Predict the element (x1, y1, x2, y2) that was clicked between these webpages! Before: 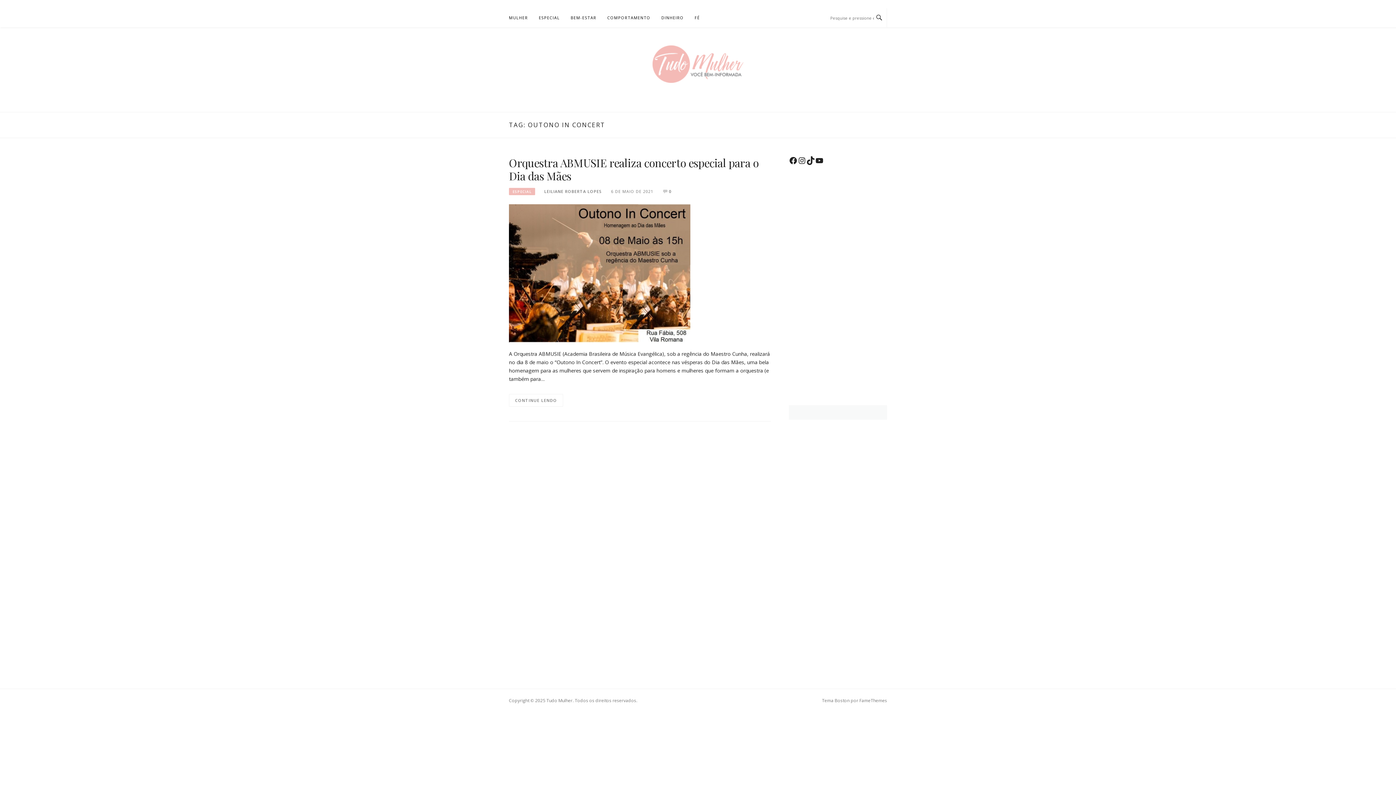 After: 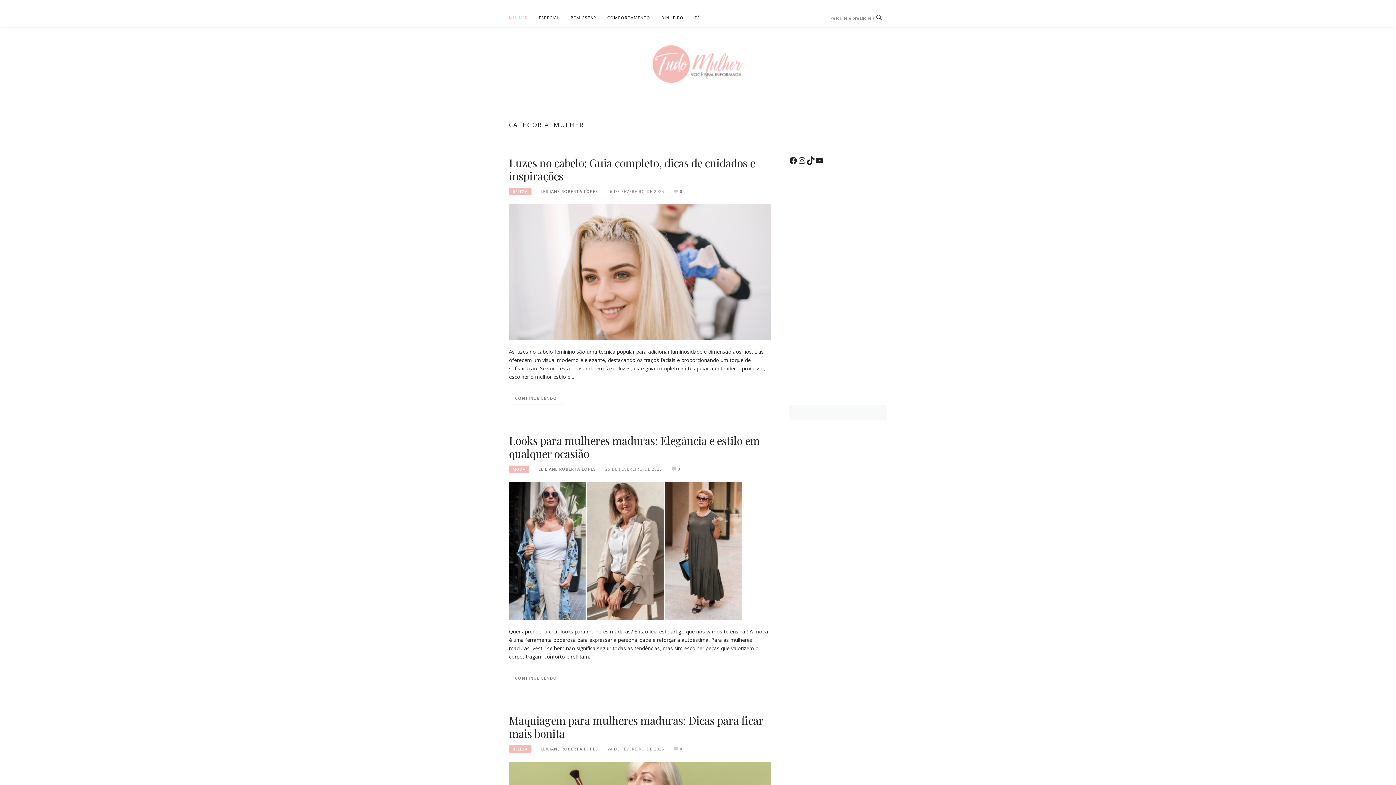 Action: bbox: (509, 8, 528, 27) label: MULHER